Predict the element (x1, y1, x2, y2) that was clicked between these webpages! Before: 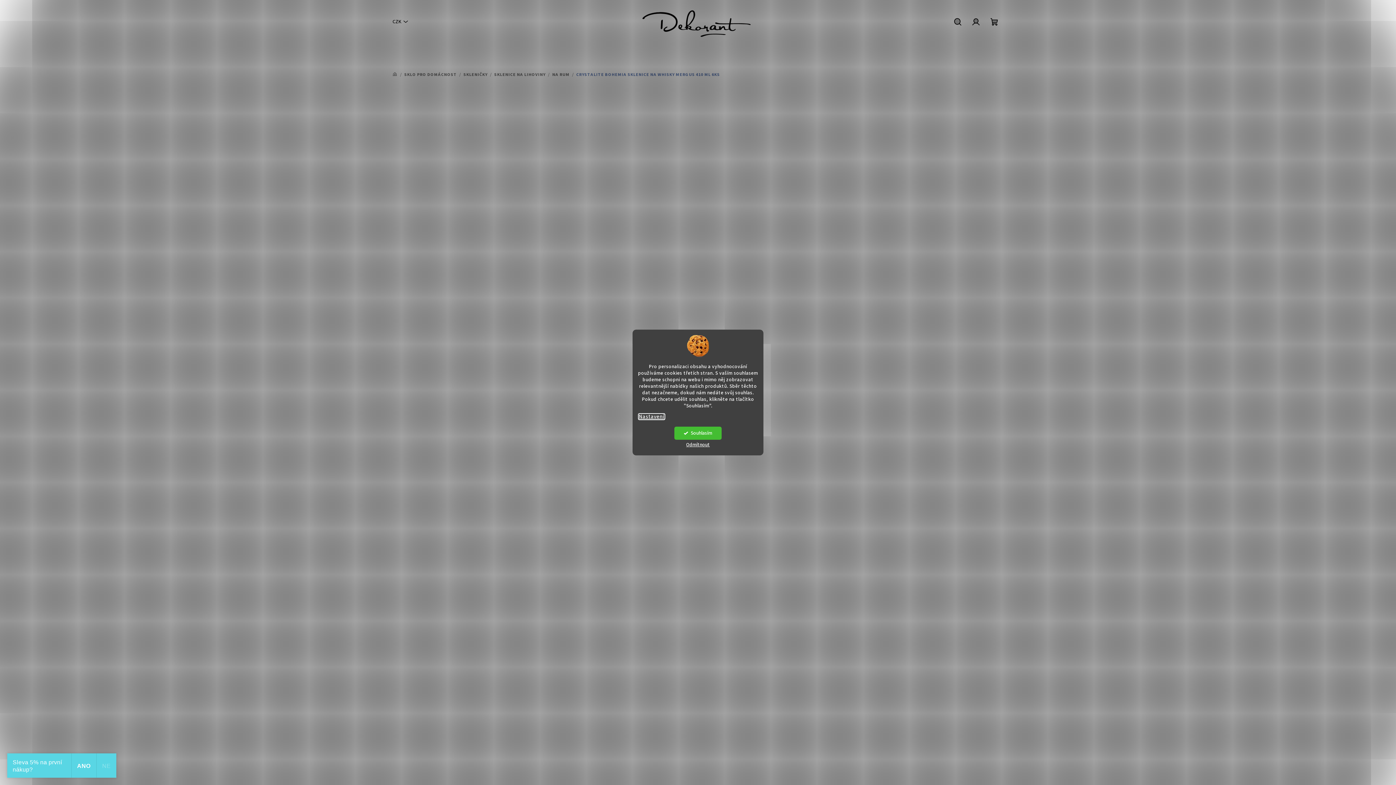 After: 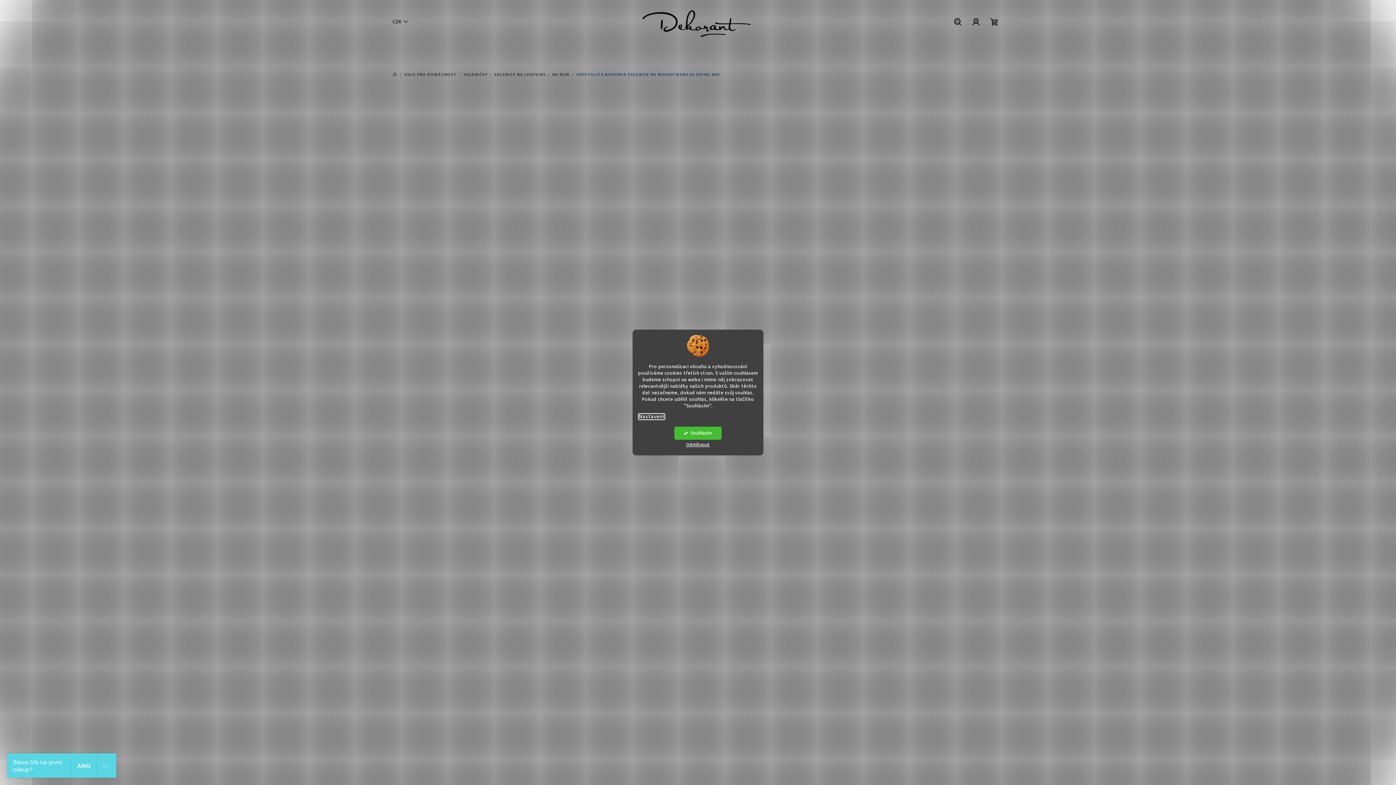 Action: bbox: (638, 413, 665, 420) label: Nastavení